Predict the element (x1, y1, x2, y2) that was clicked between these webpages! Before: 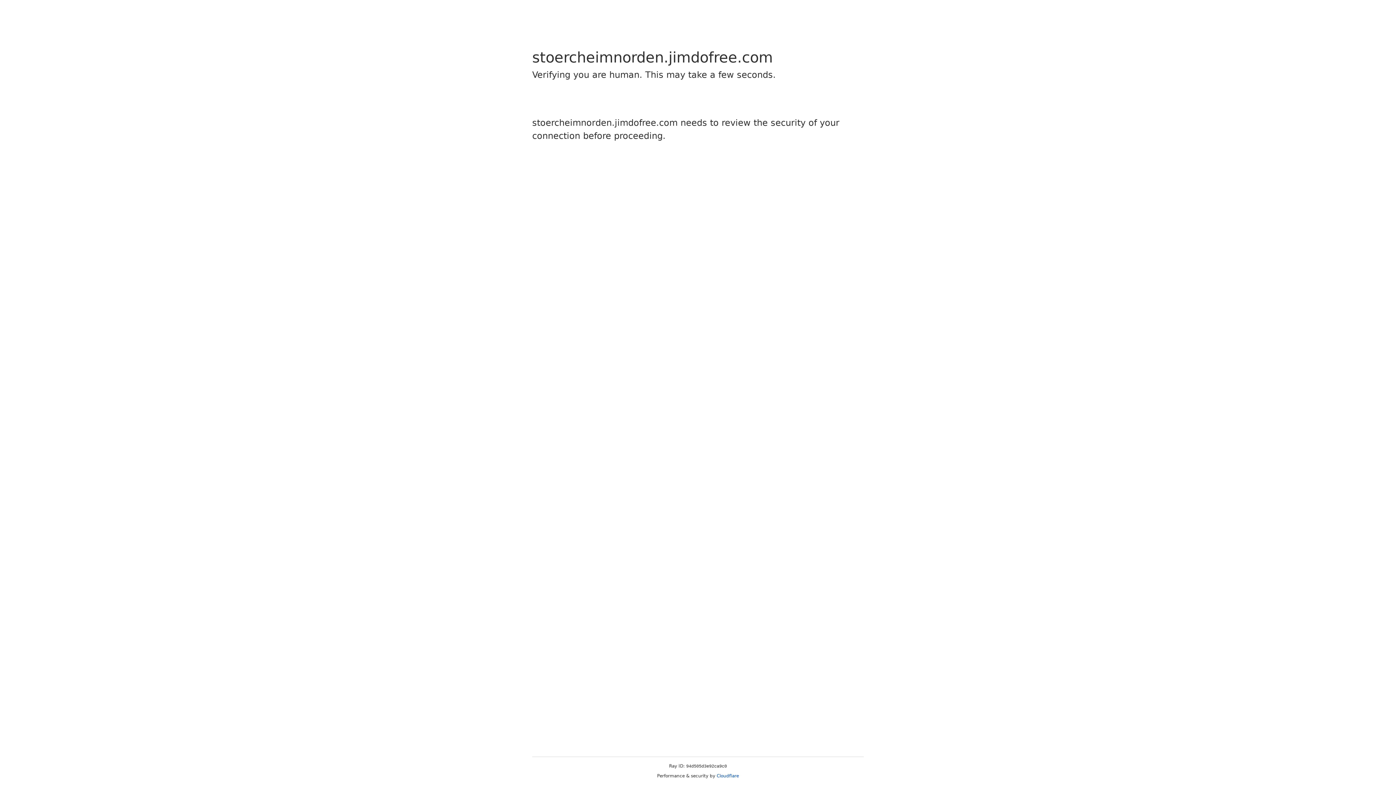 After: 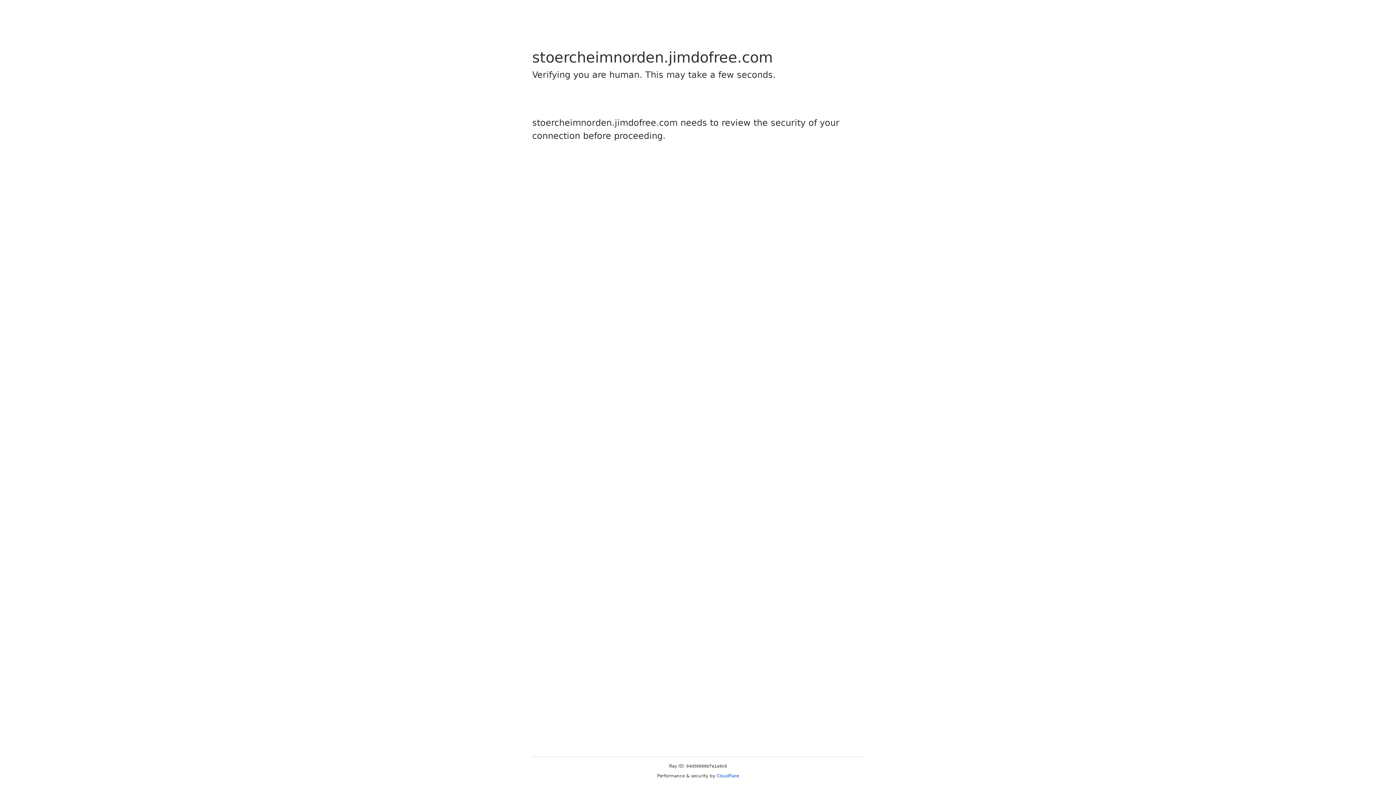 Action: label: Cloudflare bbox: (716, 773, 739, 778)